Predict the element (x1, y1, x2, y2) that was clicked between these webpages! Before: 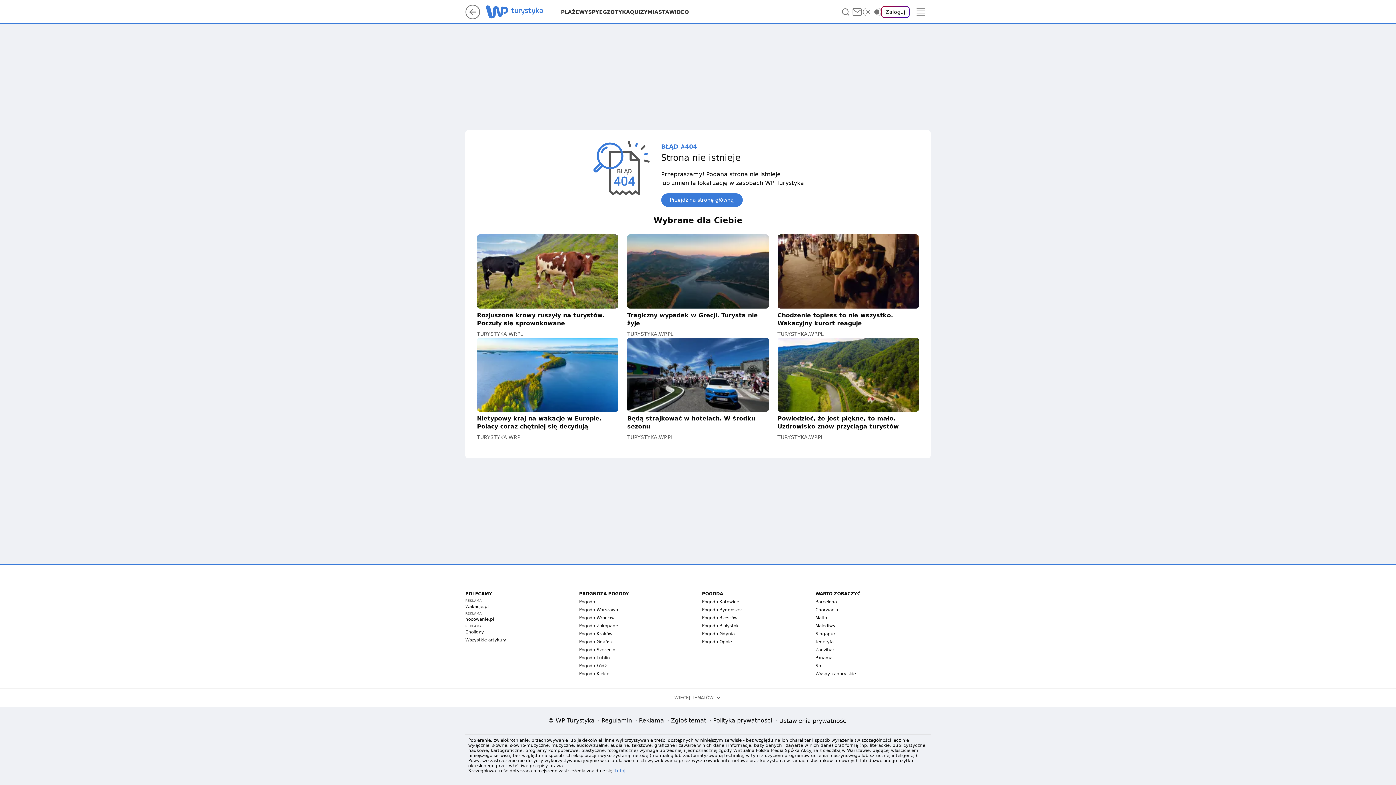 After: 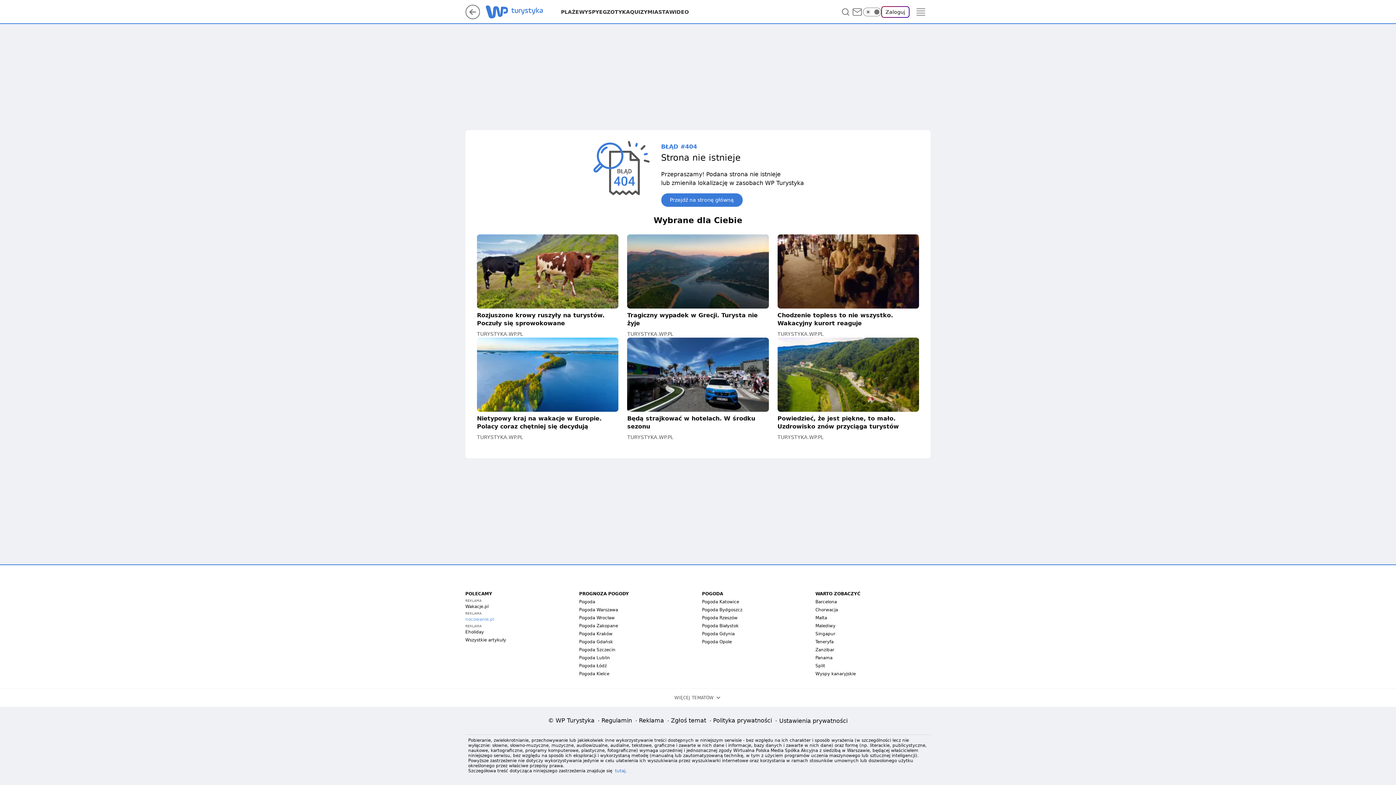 Action: bbox: (465, 617, 494, 622) label: nocowanie.pl